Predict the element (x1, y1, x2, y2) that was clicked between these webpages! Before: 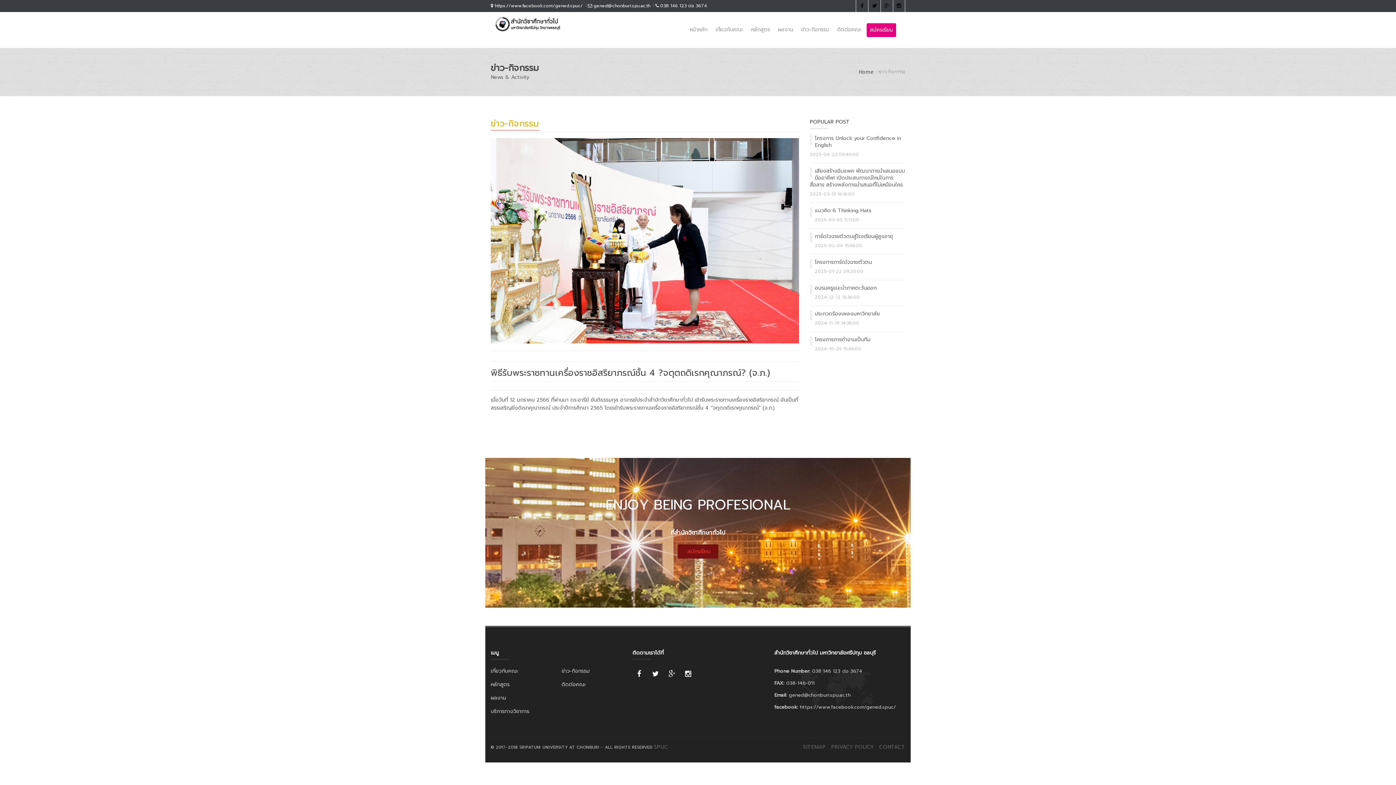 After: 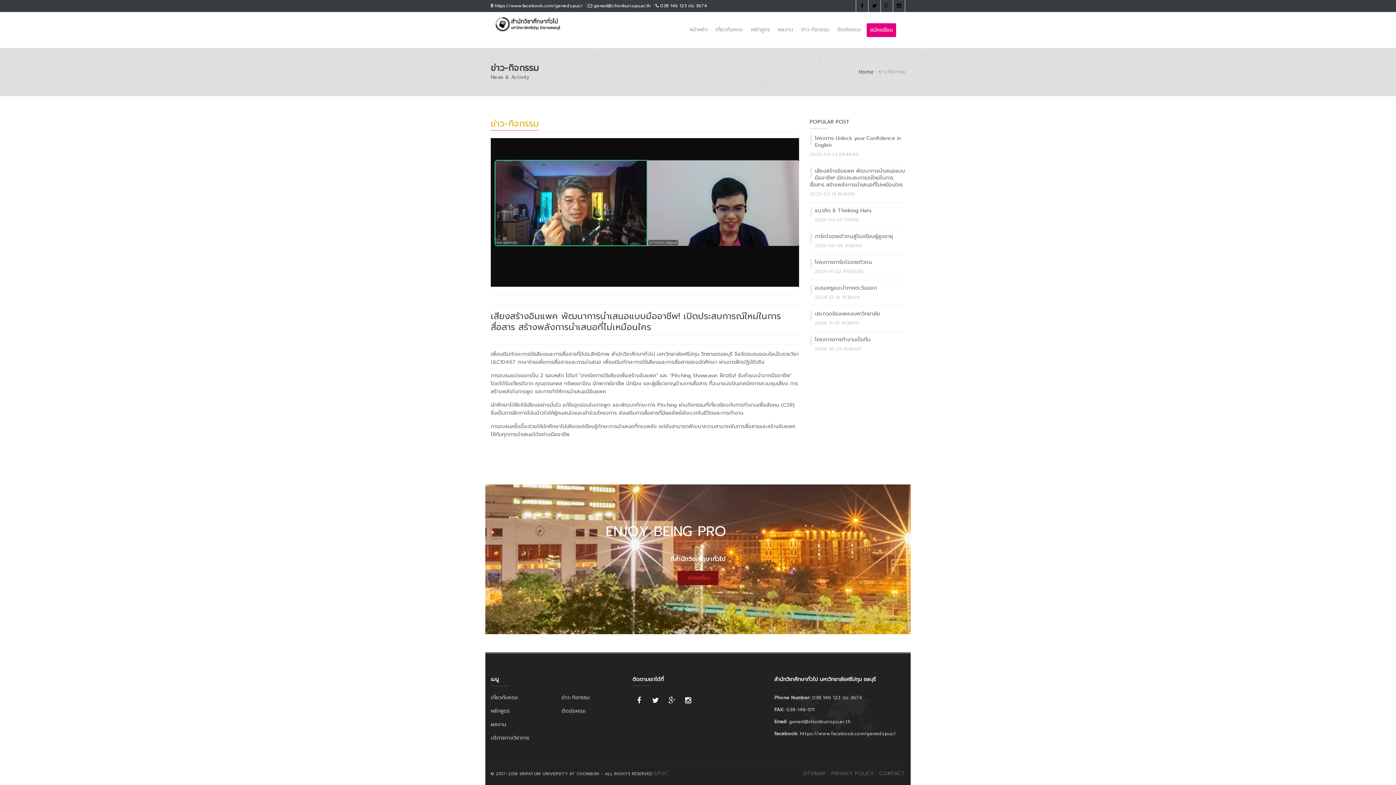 Action: bbox: (810, 167, 905, 188) label: เสียงสร้างอิมแพค พัฒนาการนำเสนอแบบมืออาชีพ! เปิดประสบการณ์ใหม่ในการสื่อสาร สร้างพลังการนำเสนอที่ไม่เหมือนใคร